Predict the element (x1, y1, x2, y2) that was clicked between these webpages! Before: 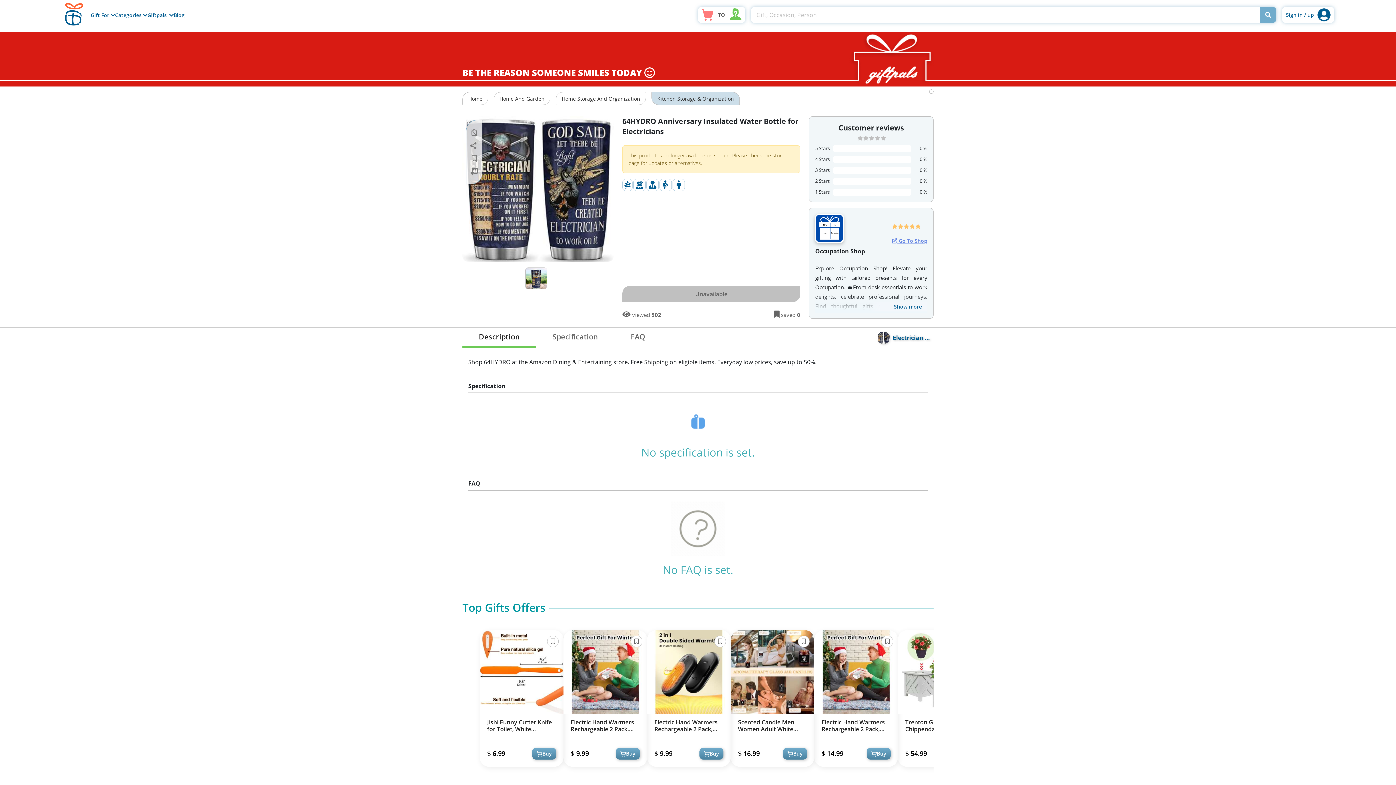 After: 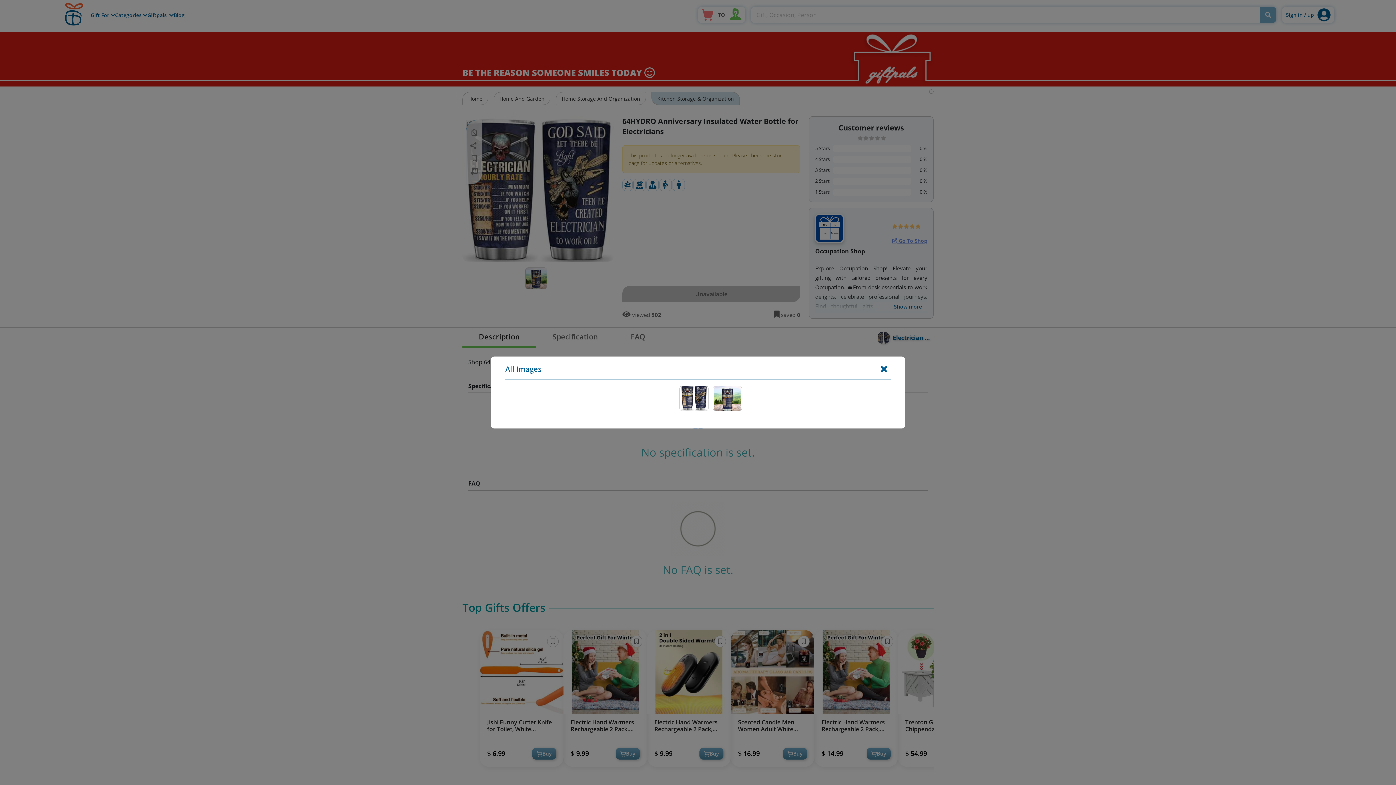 Action: bbox: (525, 267, 547, 289)